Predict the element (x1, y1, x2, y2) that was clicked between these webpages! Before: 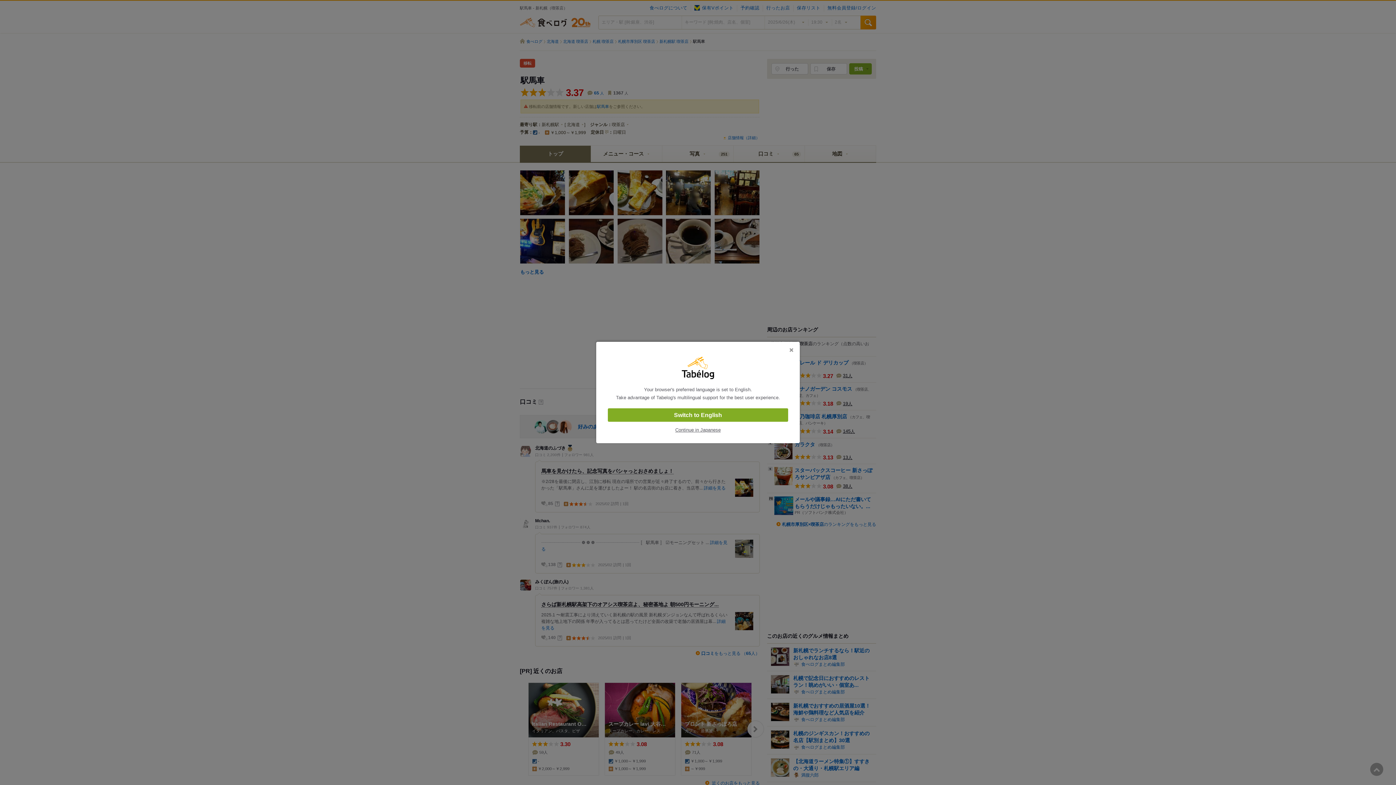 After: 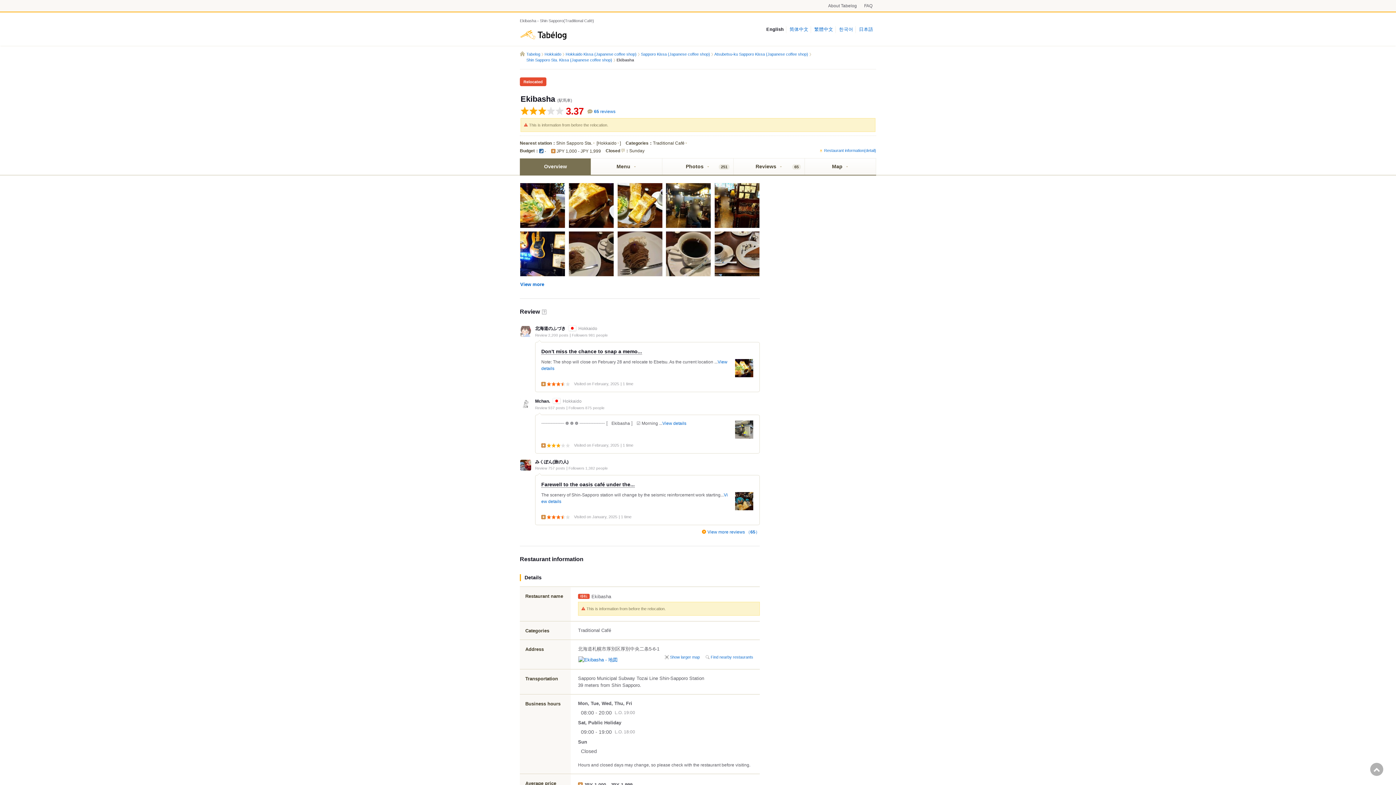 Action: bbox: (608, 408, 788, 422) label: Switch to English